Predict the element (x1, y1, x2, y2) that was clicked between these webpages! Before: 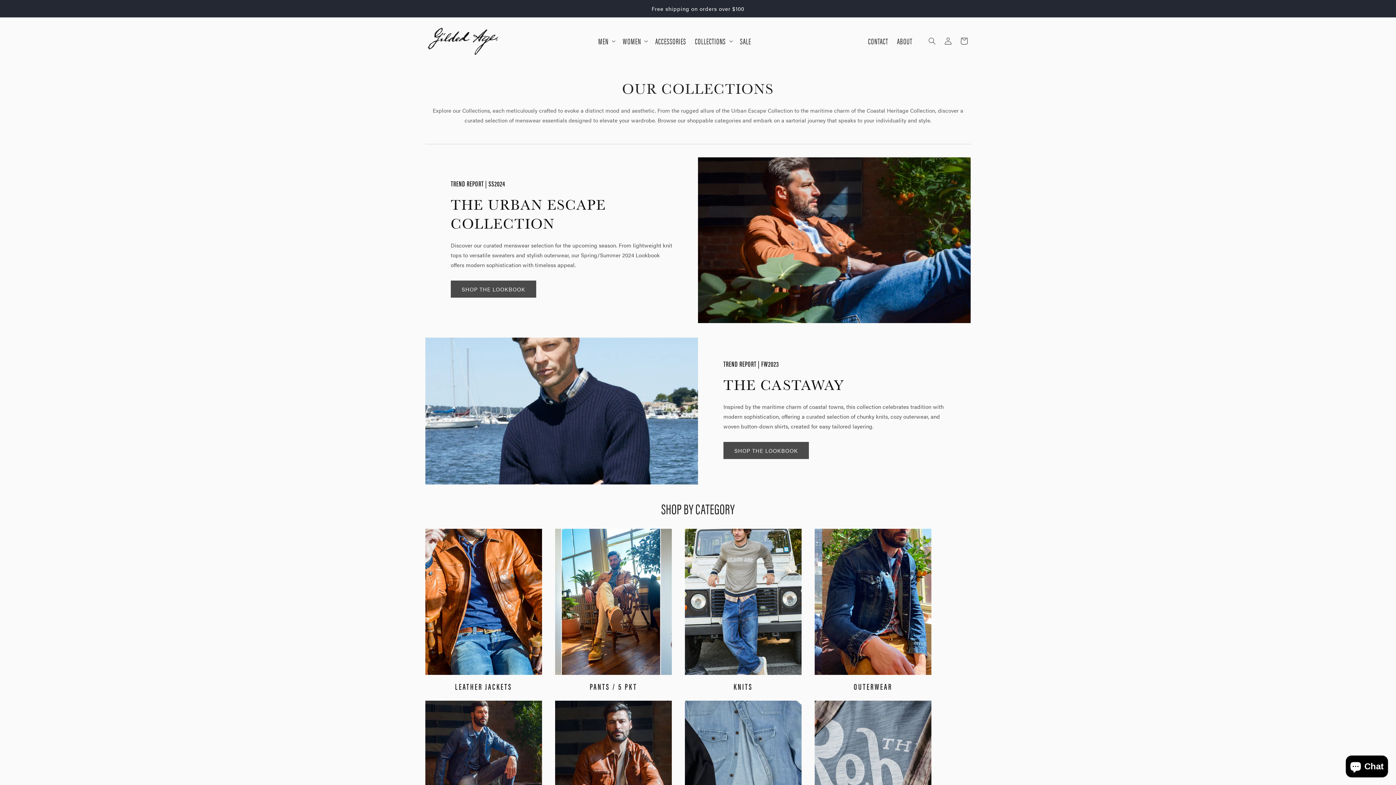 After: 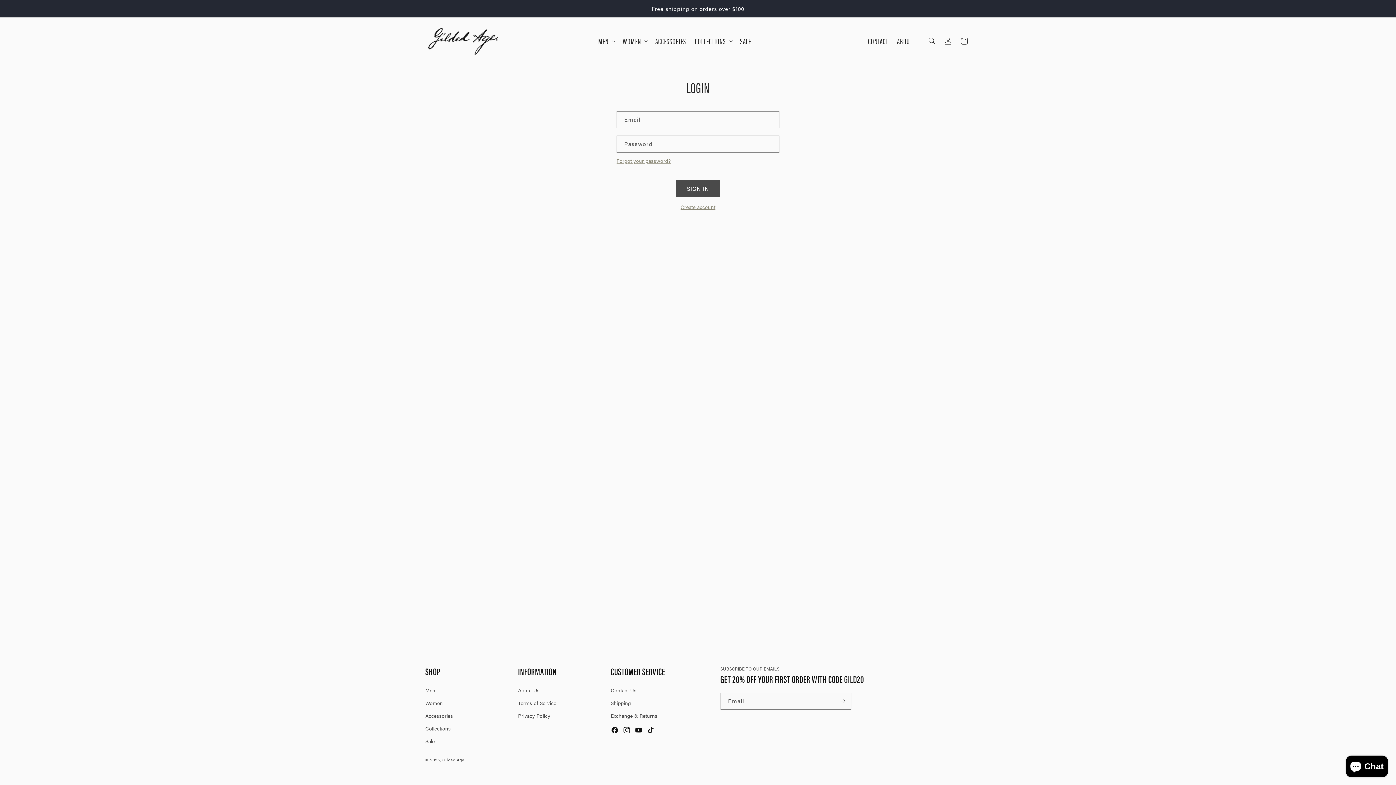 Action: label: Log in bbox: (940, 33, 956, 49)